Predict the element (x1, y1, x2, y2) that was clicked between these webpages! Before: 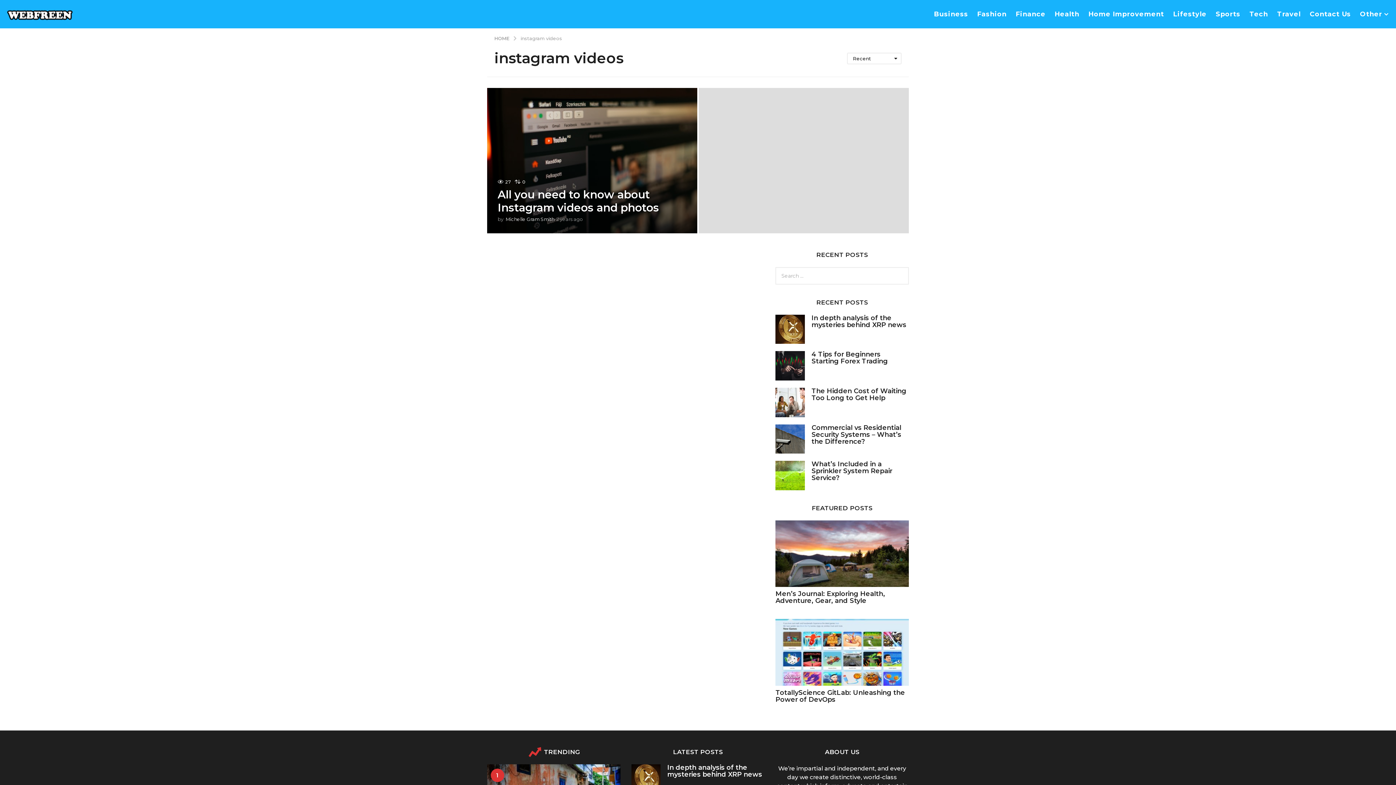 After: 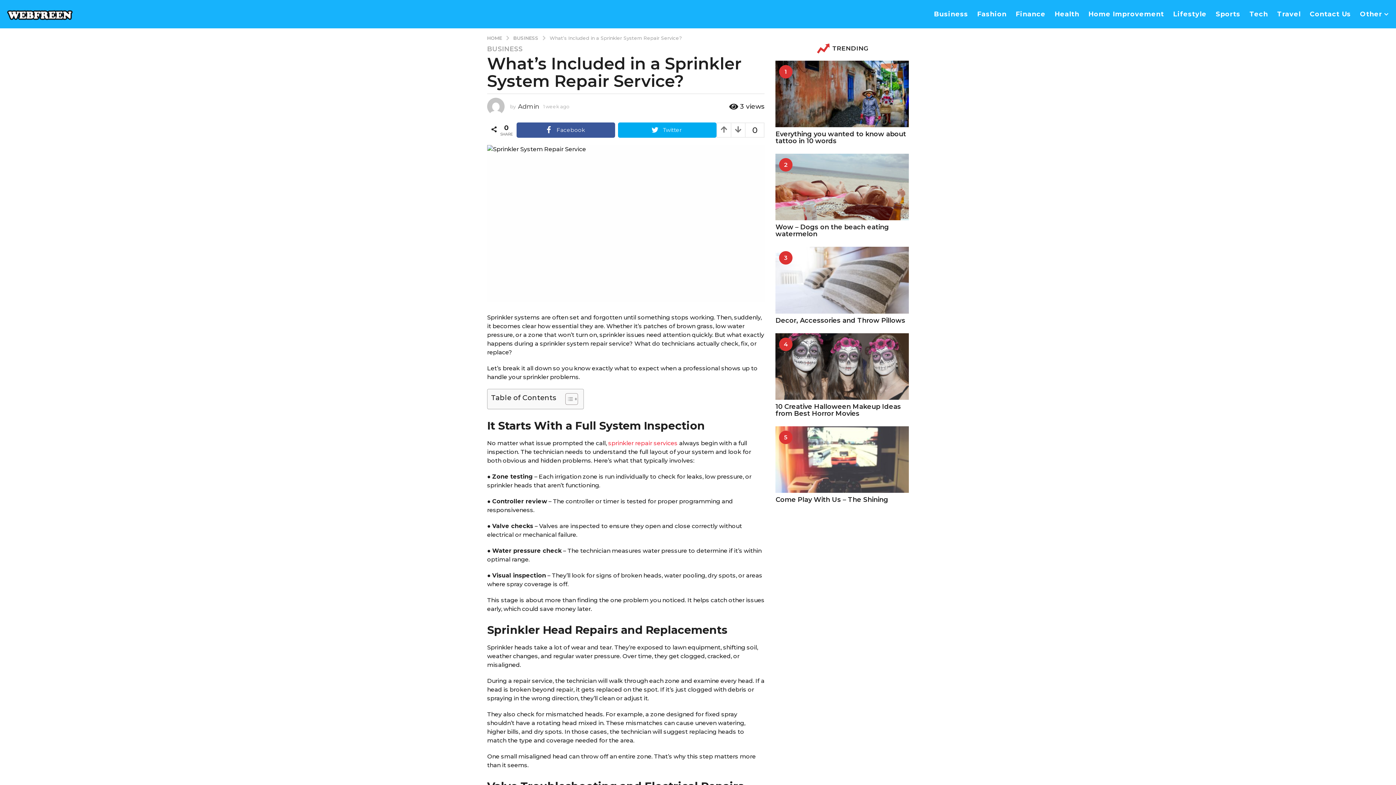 Action: bbox: (775, 461, 805, 490)